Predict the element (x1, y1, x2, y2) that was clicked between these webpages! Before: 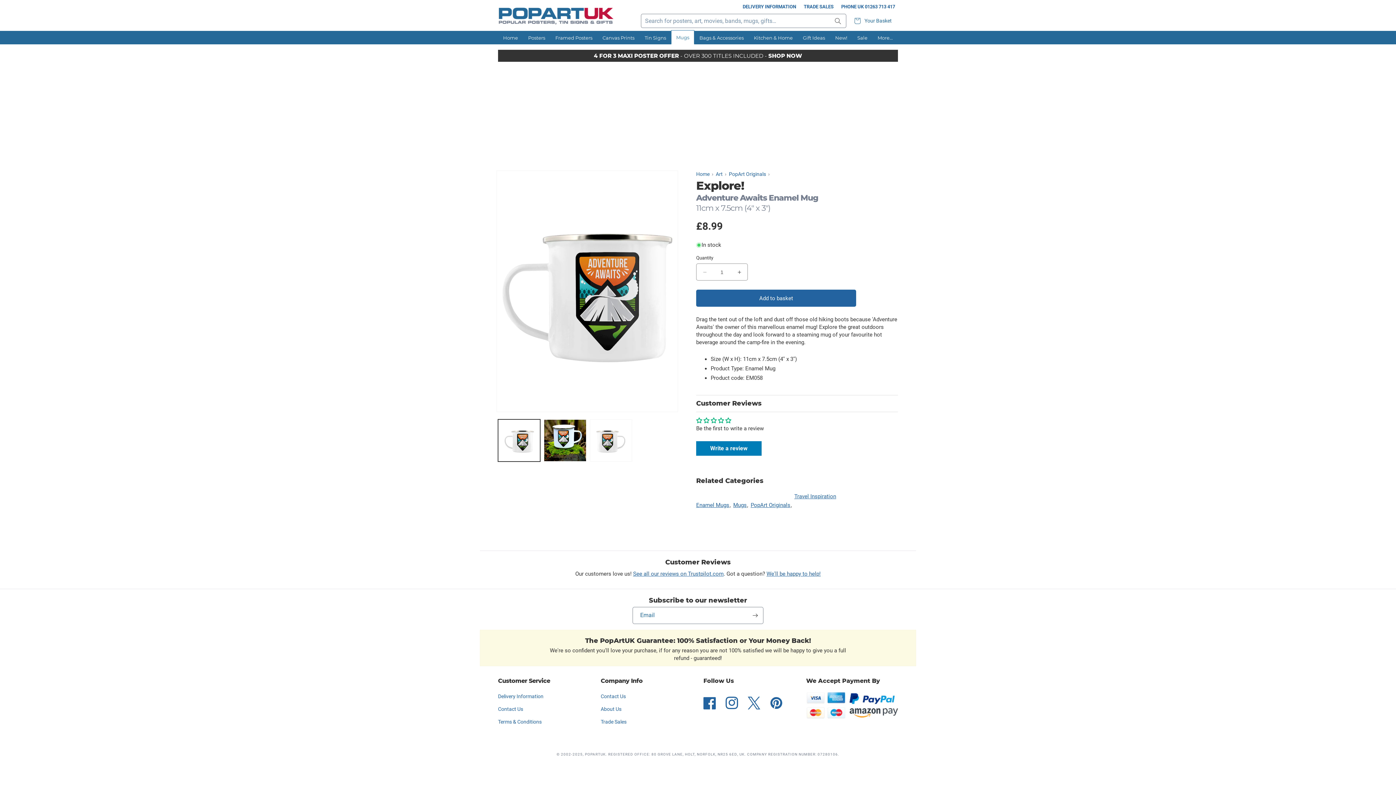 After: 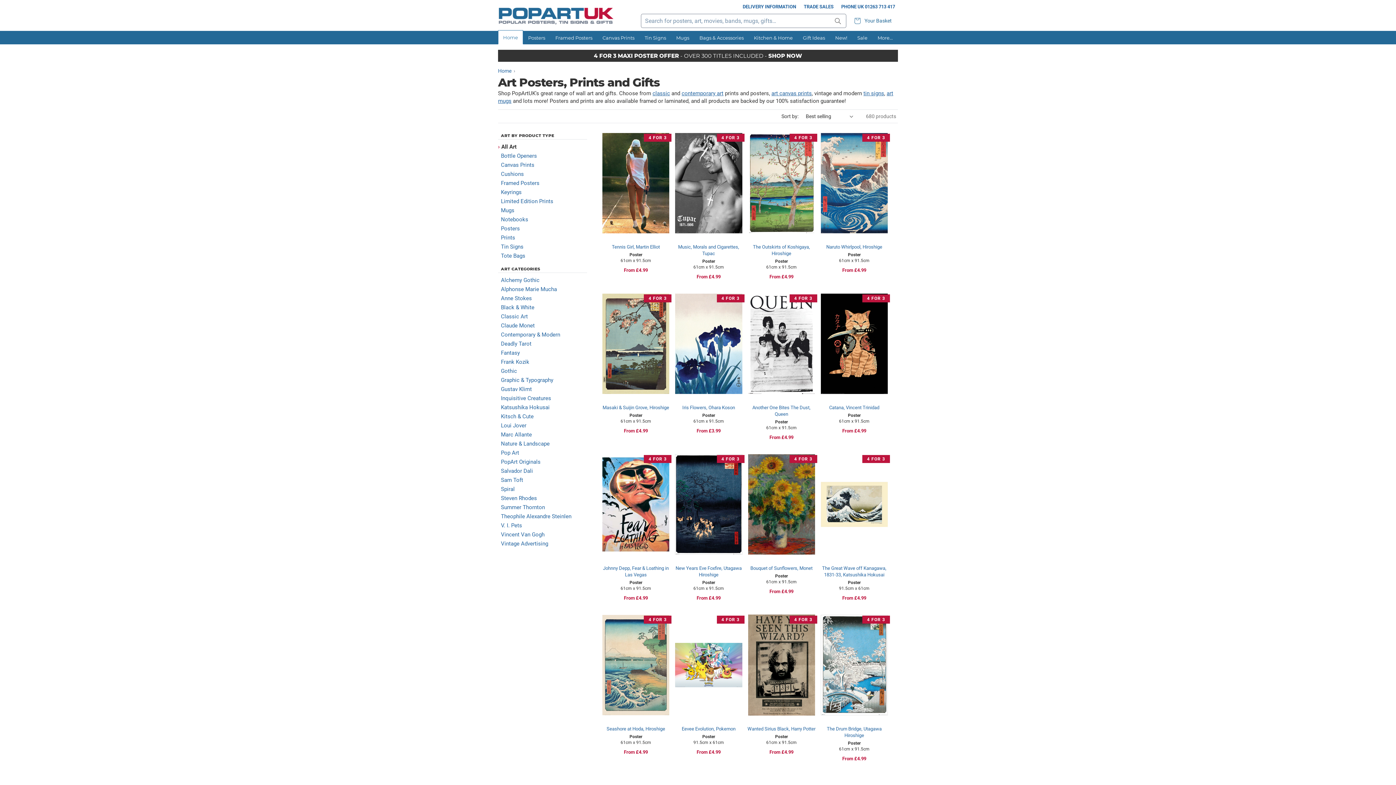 Action: bbox: (714, 169, 724, 178) label: Art